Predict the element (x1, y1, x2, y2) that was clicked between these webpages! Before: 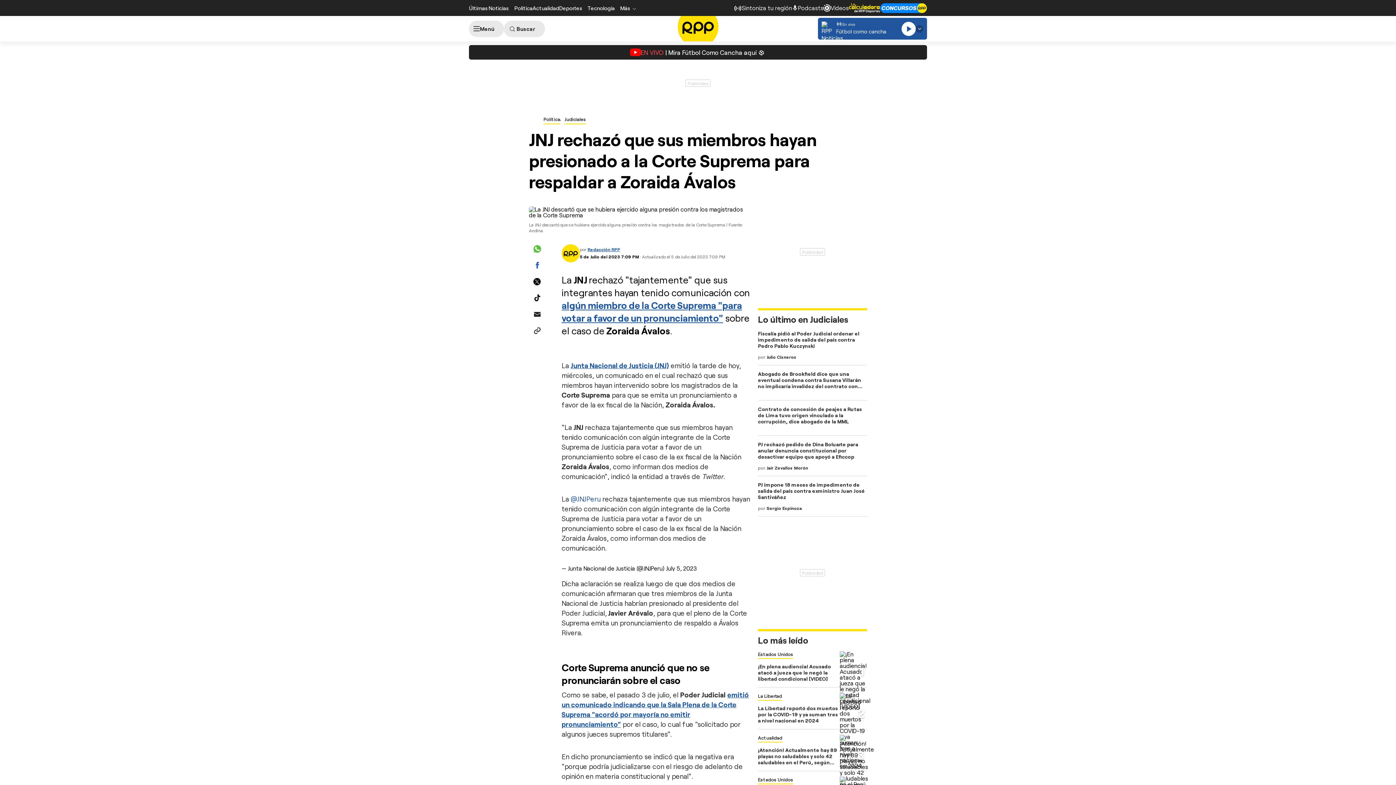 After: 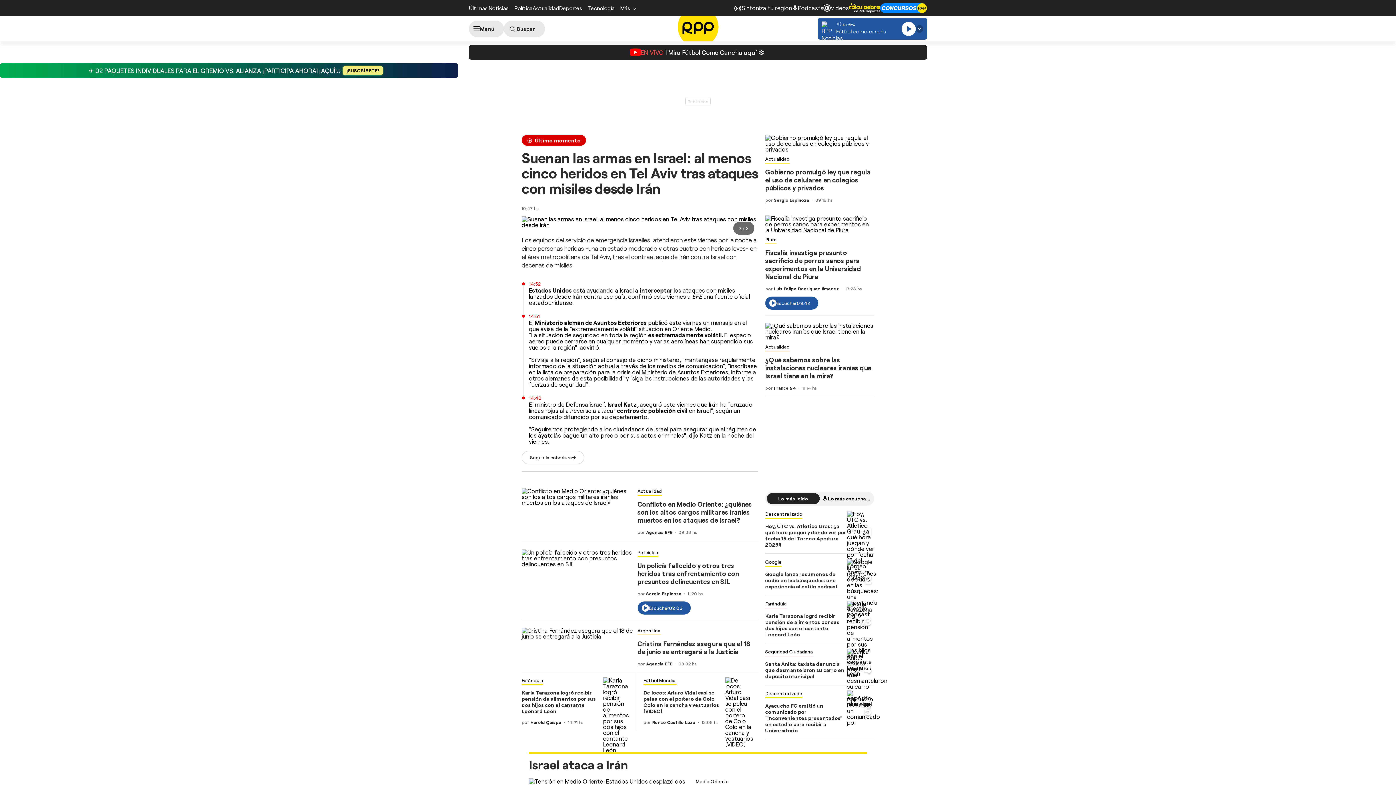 Action: bbox: (677, 16, 718, 41)